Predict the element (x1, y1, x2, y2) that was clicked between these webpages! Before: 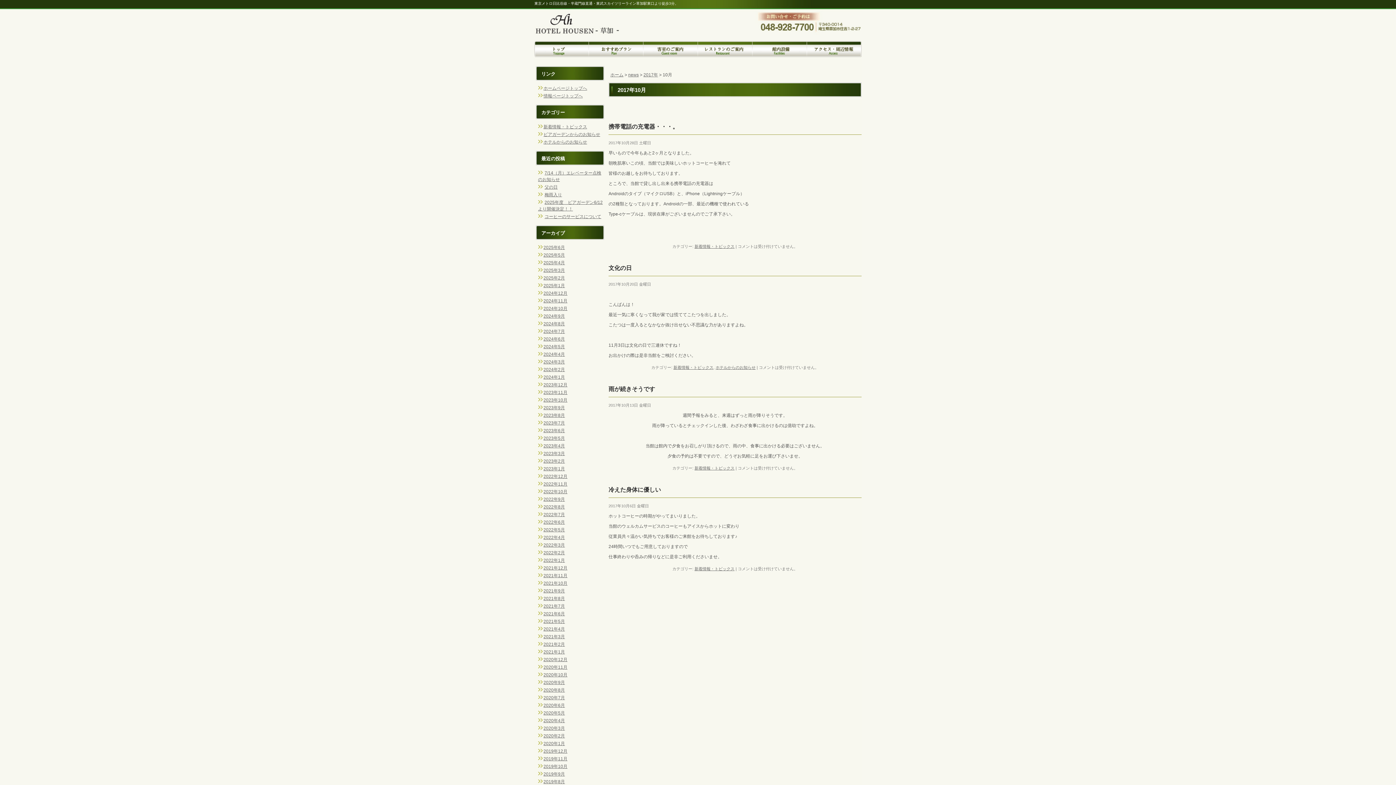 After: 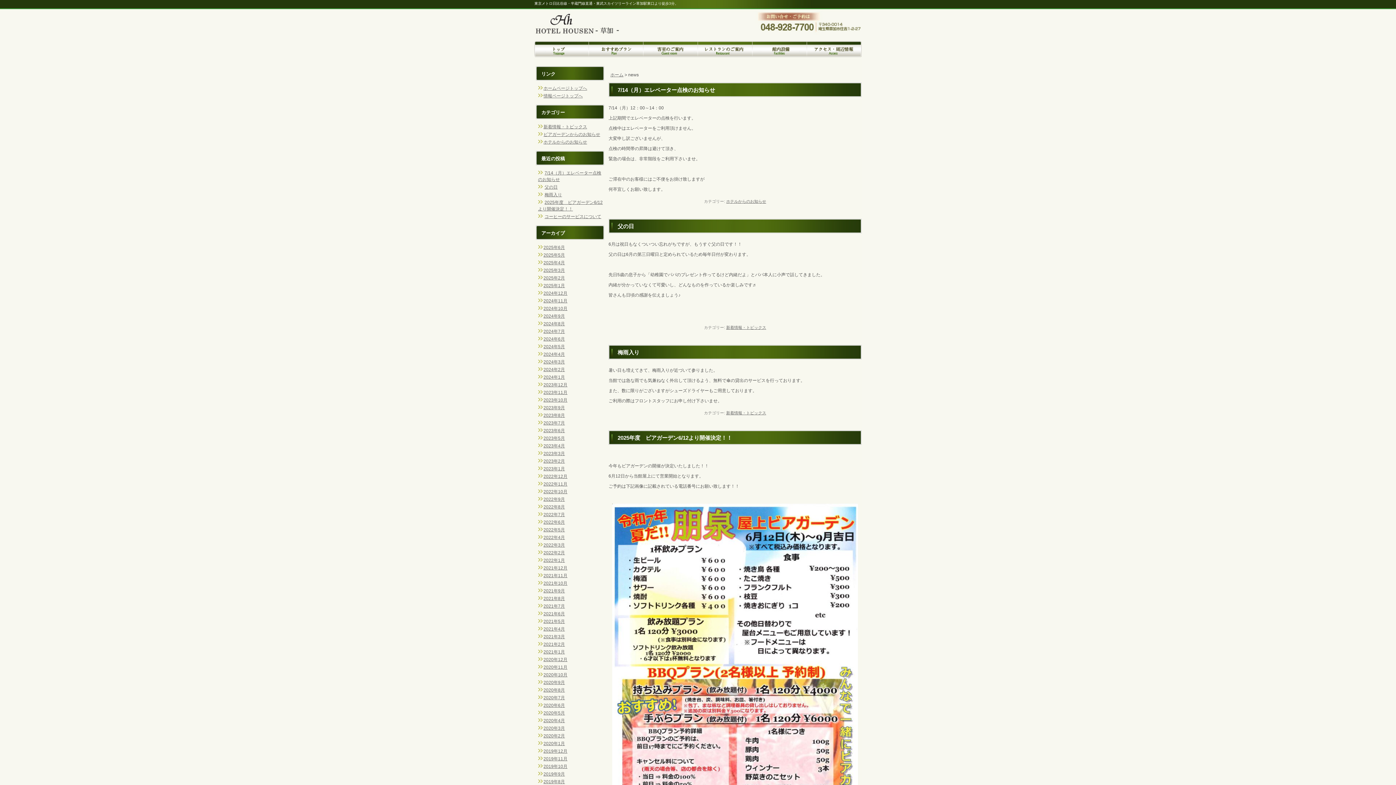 Action: label: 東京メトロ日比谷線・半蔵門線直通・東武スカイツリーライン草加駅東口より徒歩3分。 bbox: (534, 1, 678, 5)